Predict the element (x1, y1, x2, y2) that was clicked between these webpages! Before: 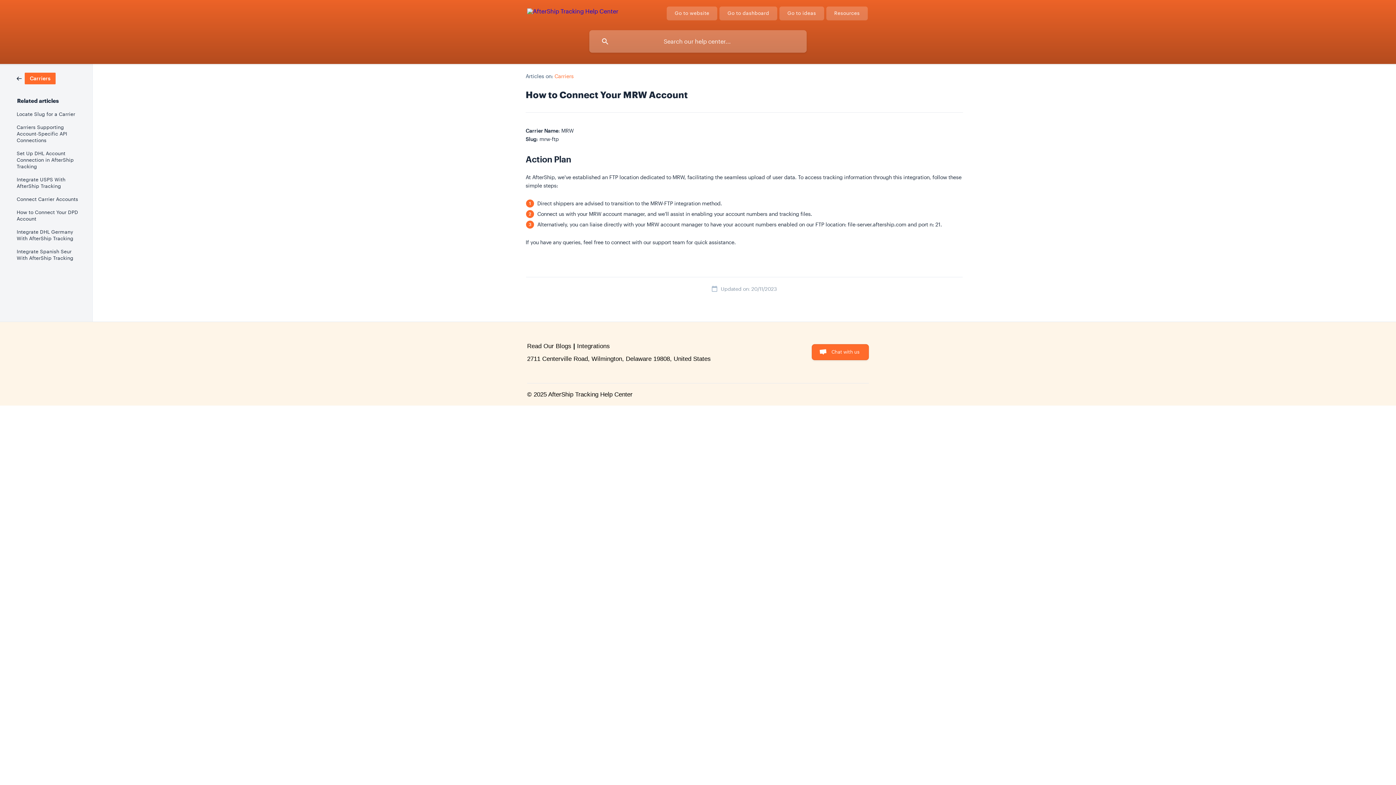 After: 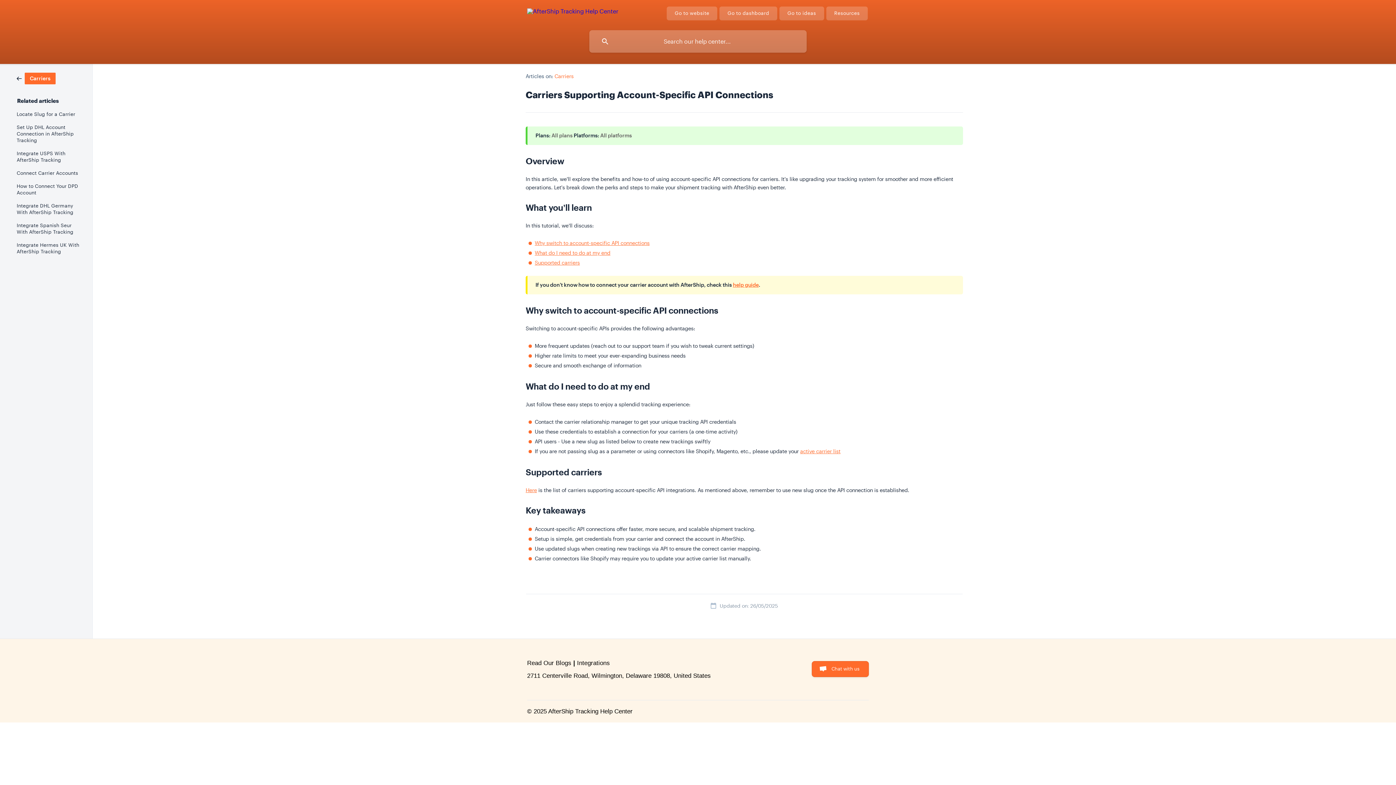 Action: label: Carriers Supporting Account-Specific API Connections bbox: (16, 120, 82, 146)